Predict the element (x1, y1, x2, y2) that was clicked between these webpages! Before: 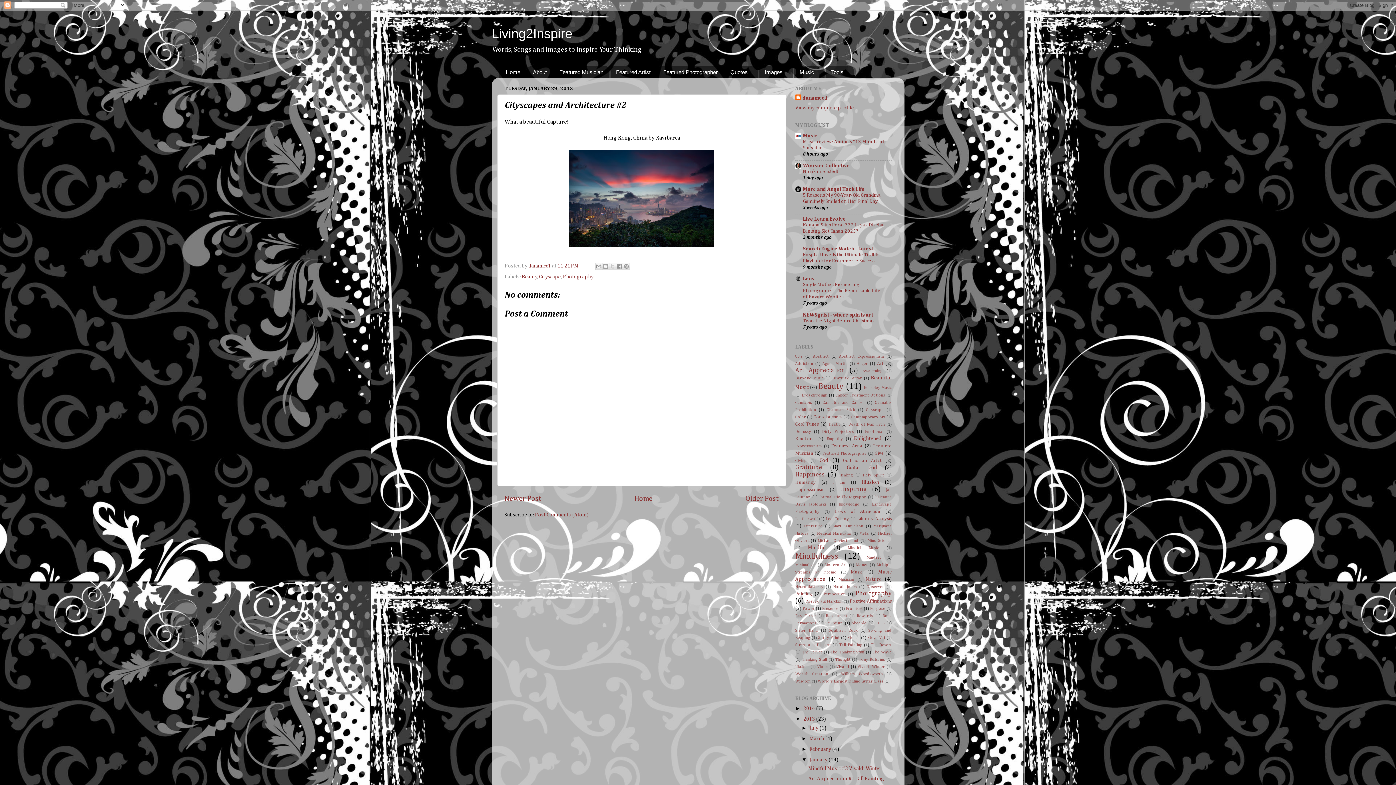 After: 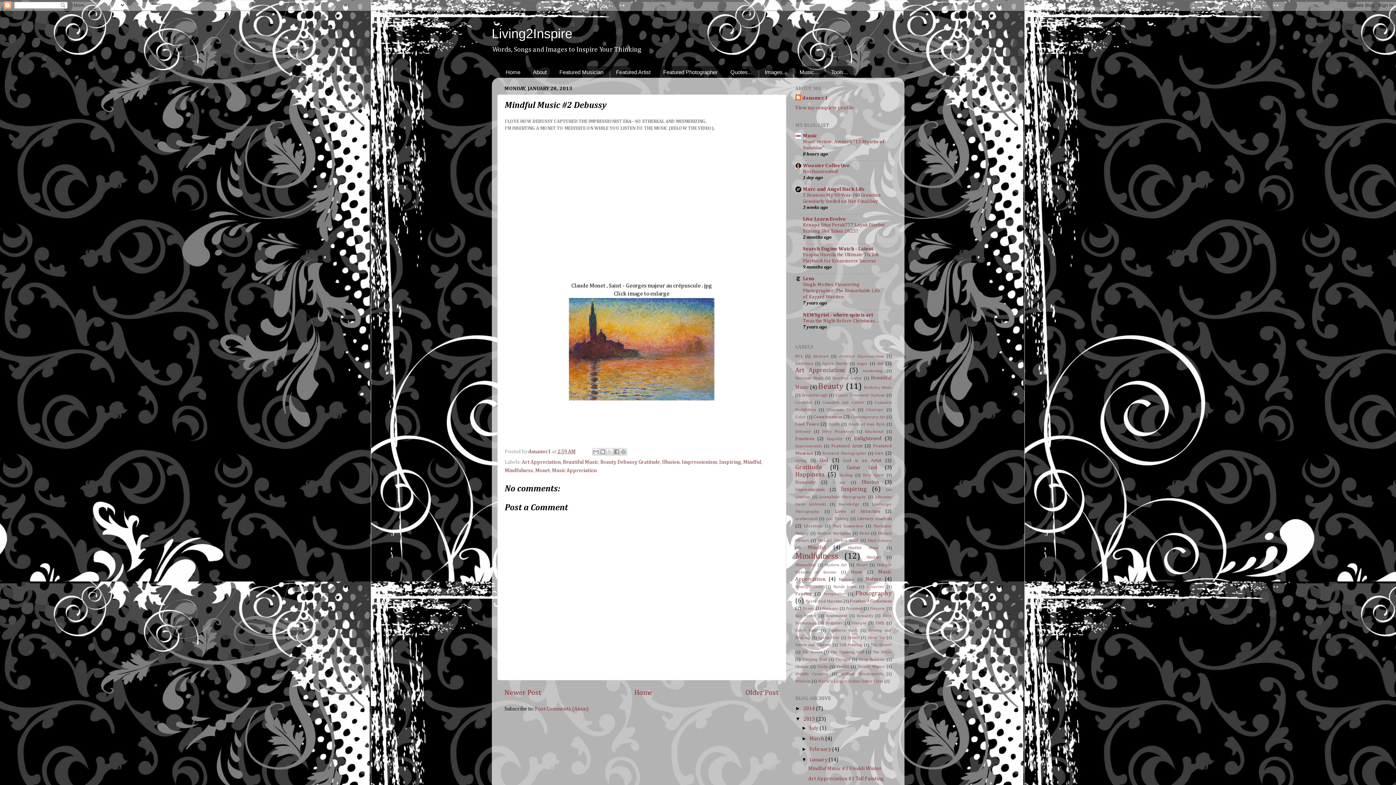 Action: bbox: (745, 495, 779, 502) label: Older Post